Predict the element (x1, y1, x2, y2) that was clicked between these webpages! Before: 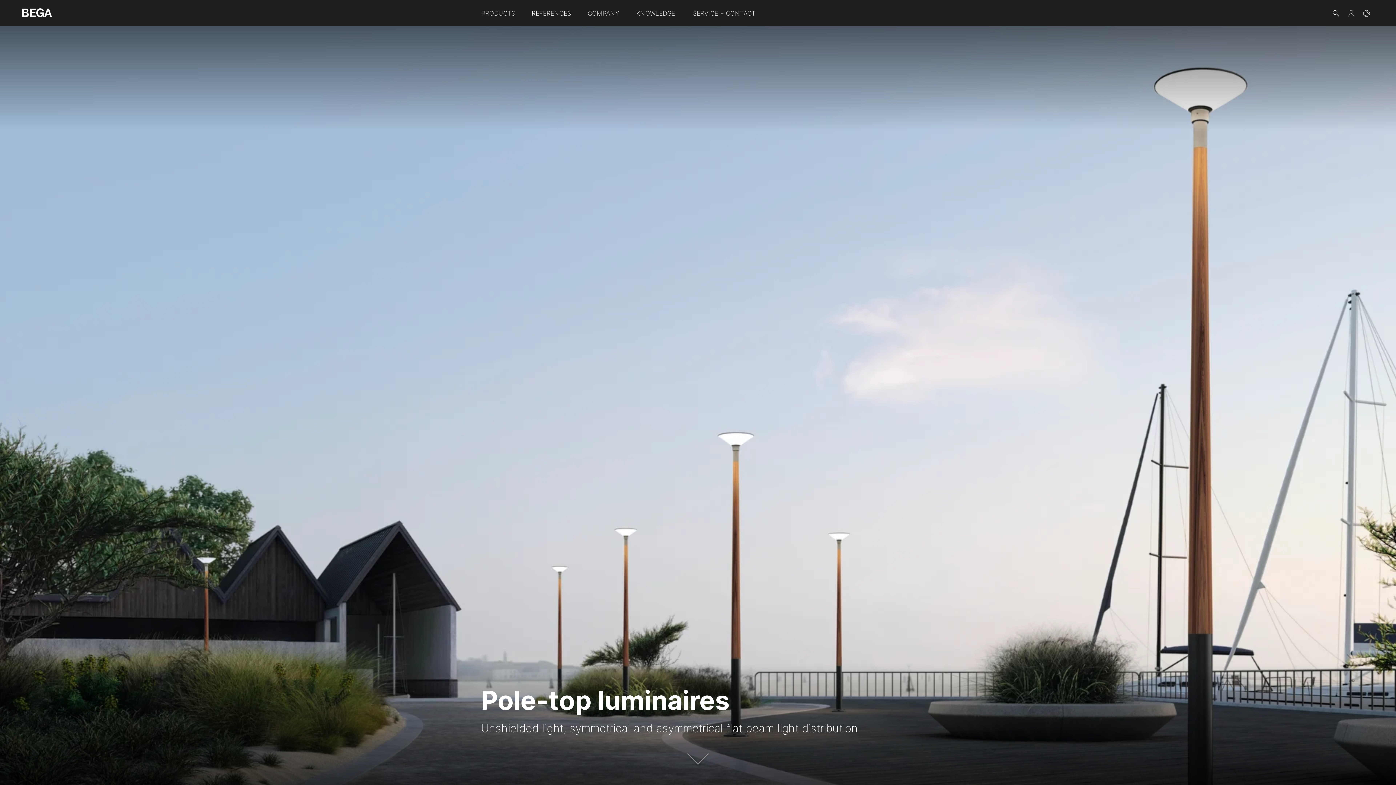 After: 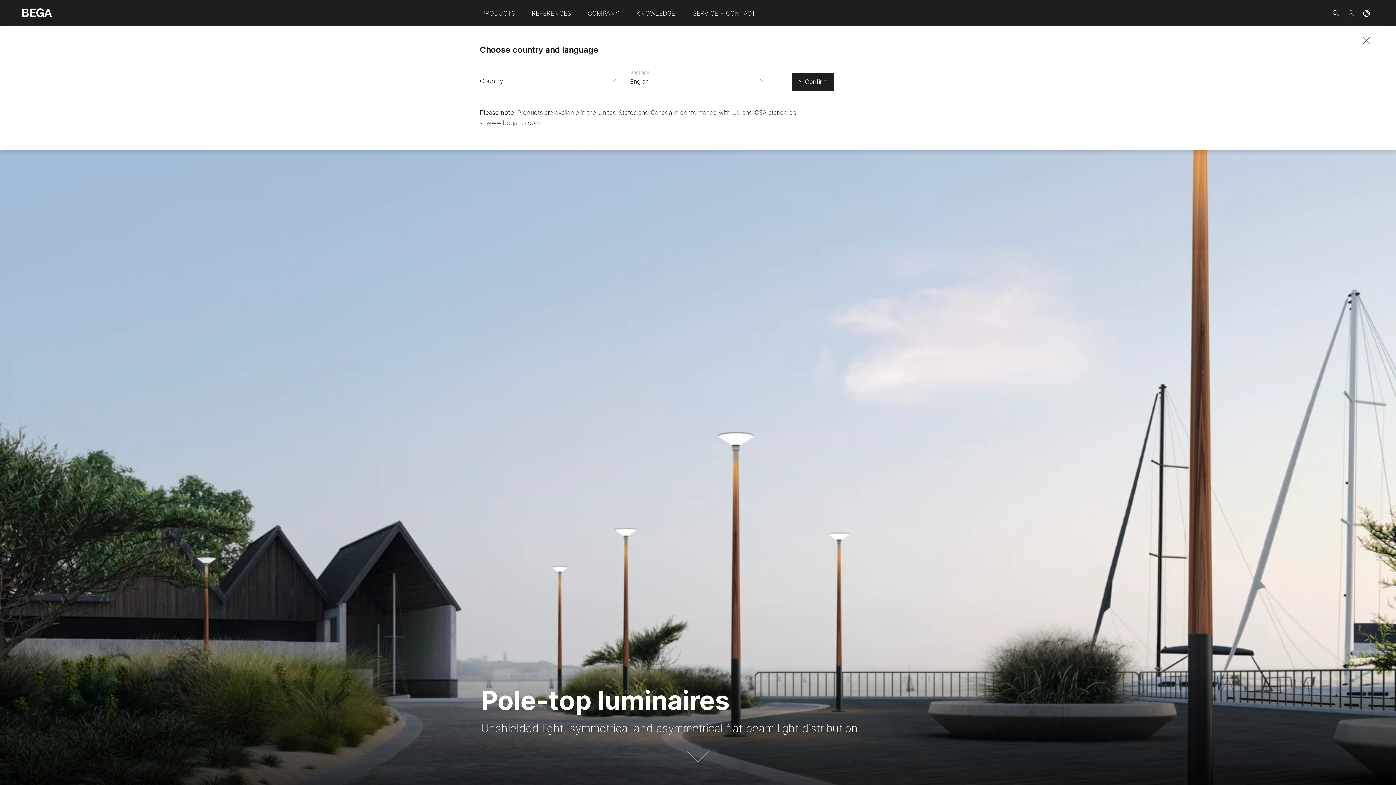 Action: bbox: (1363, 0, 1370, 26)